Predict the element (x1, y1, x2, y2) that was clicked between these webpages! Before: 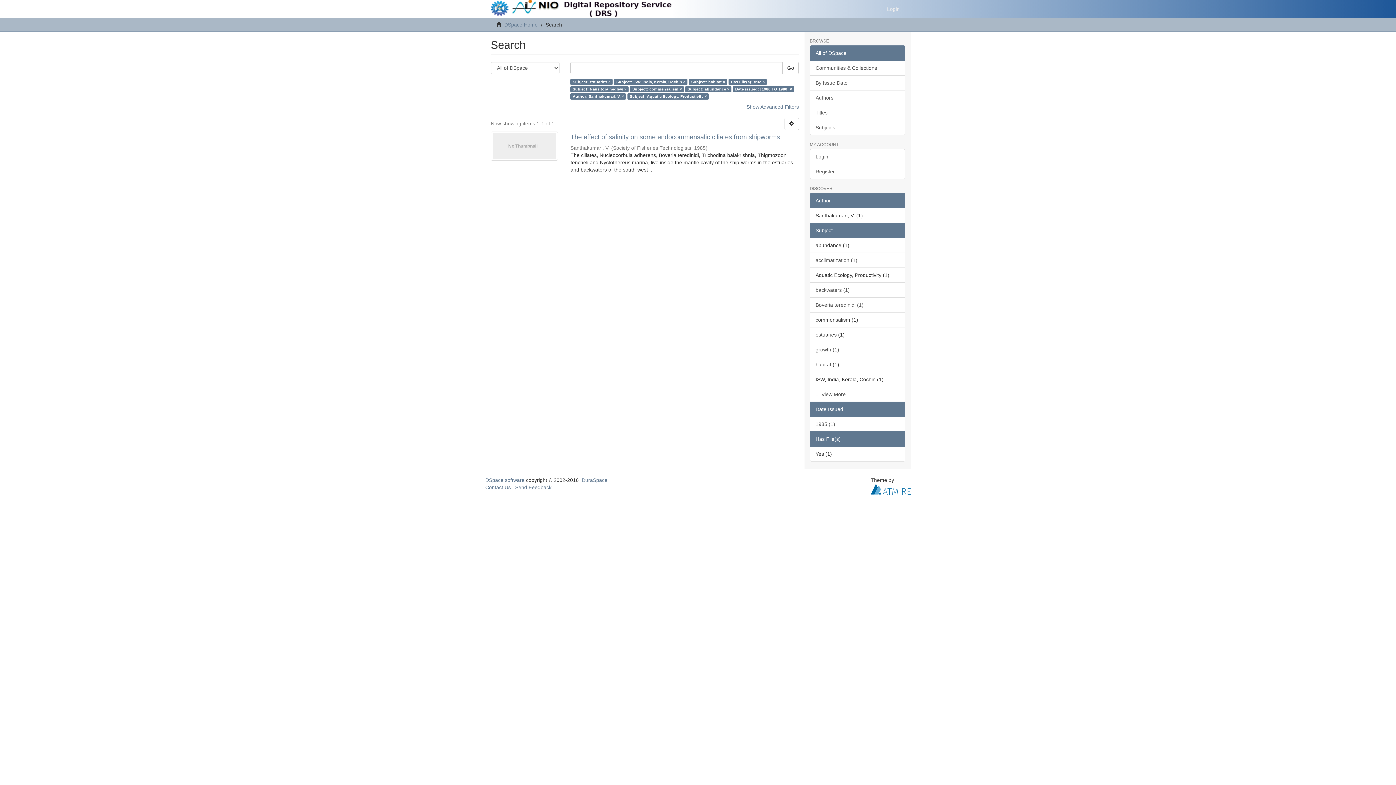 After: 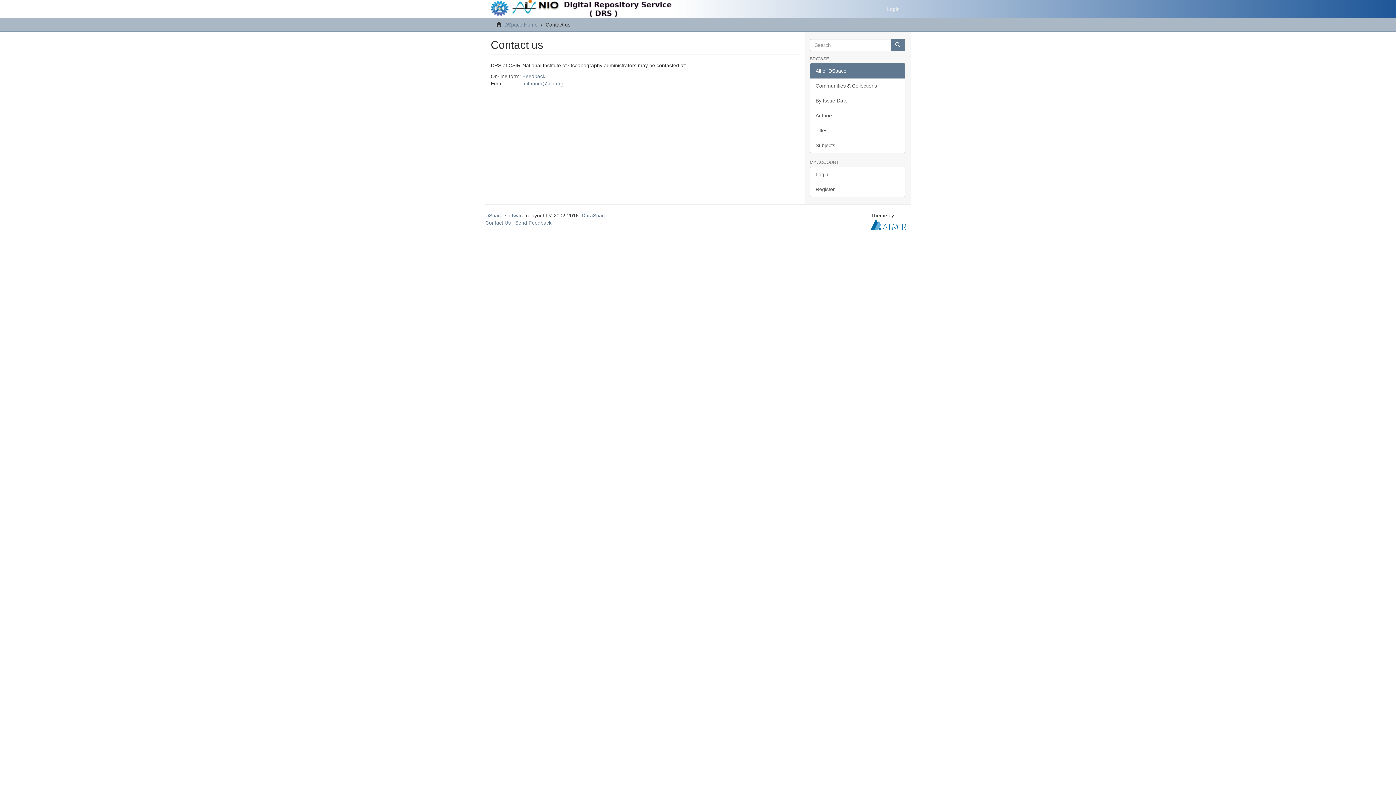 Action: label: Contact Us bbox: (485, 484, 510, 490)